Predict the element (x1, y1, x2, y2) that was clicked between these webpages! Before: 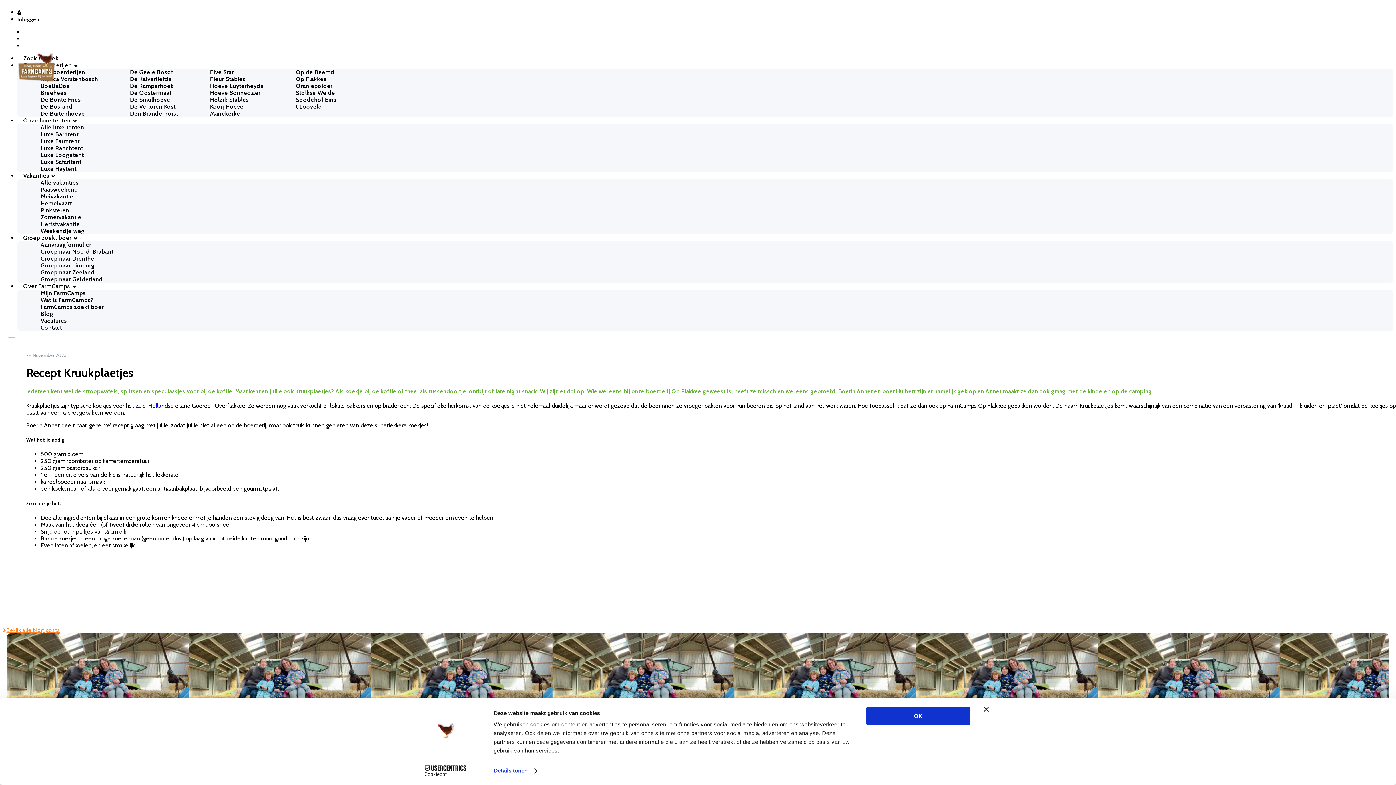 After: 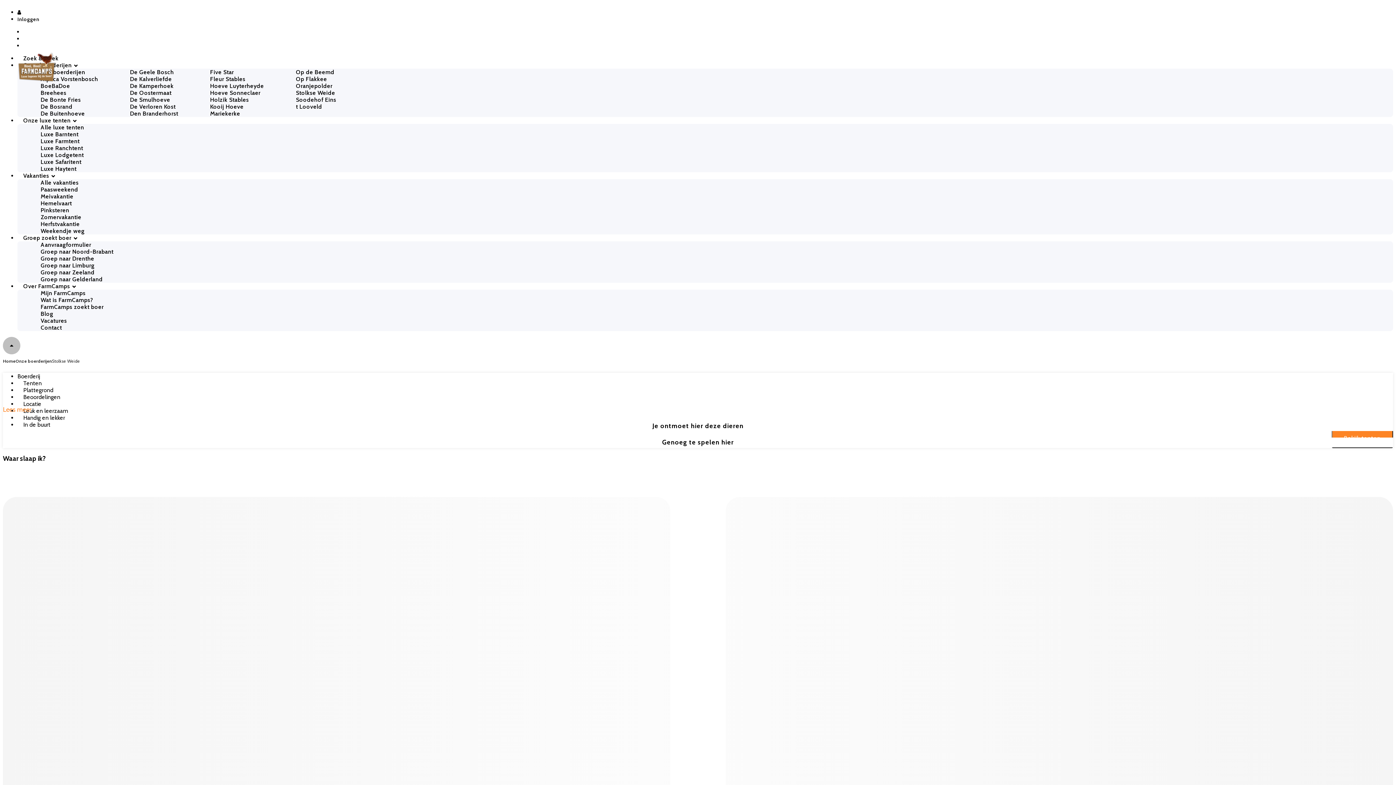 Action: label: Stolkse Weide bbox: (287, 86, 343, 99)